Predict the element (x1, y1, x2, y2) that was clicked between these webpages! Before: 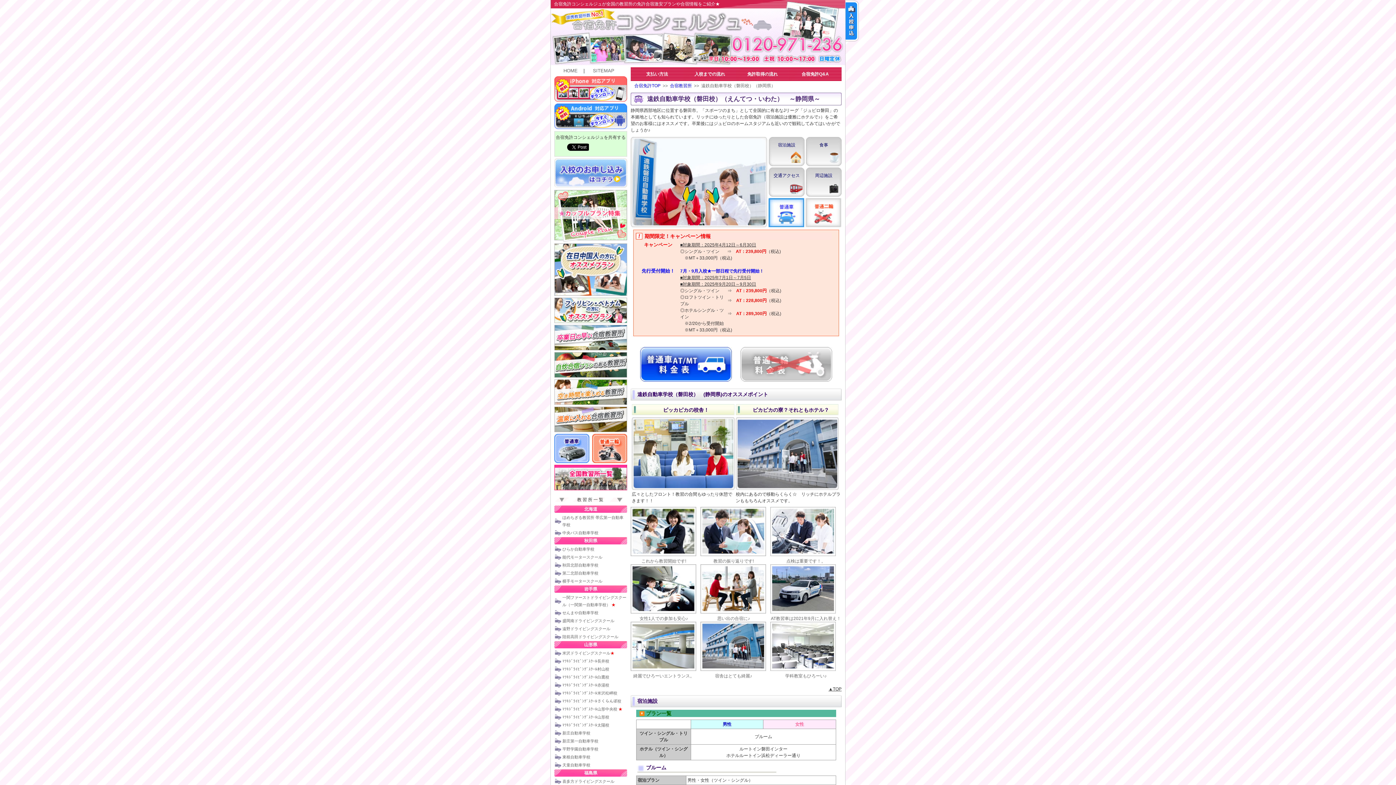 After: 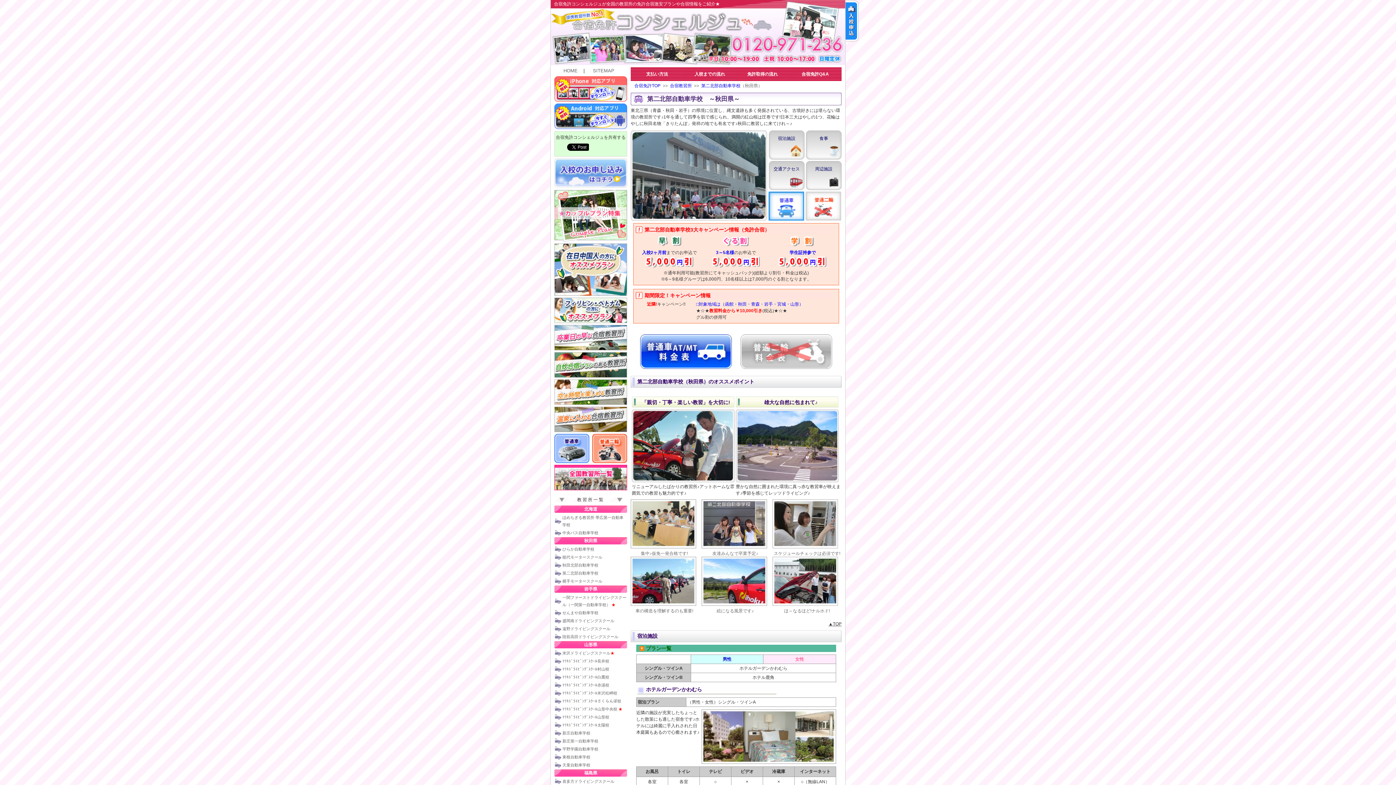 Action: label: 第二北部自動車学校 bbox: (562, 571, 598, 575)